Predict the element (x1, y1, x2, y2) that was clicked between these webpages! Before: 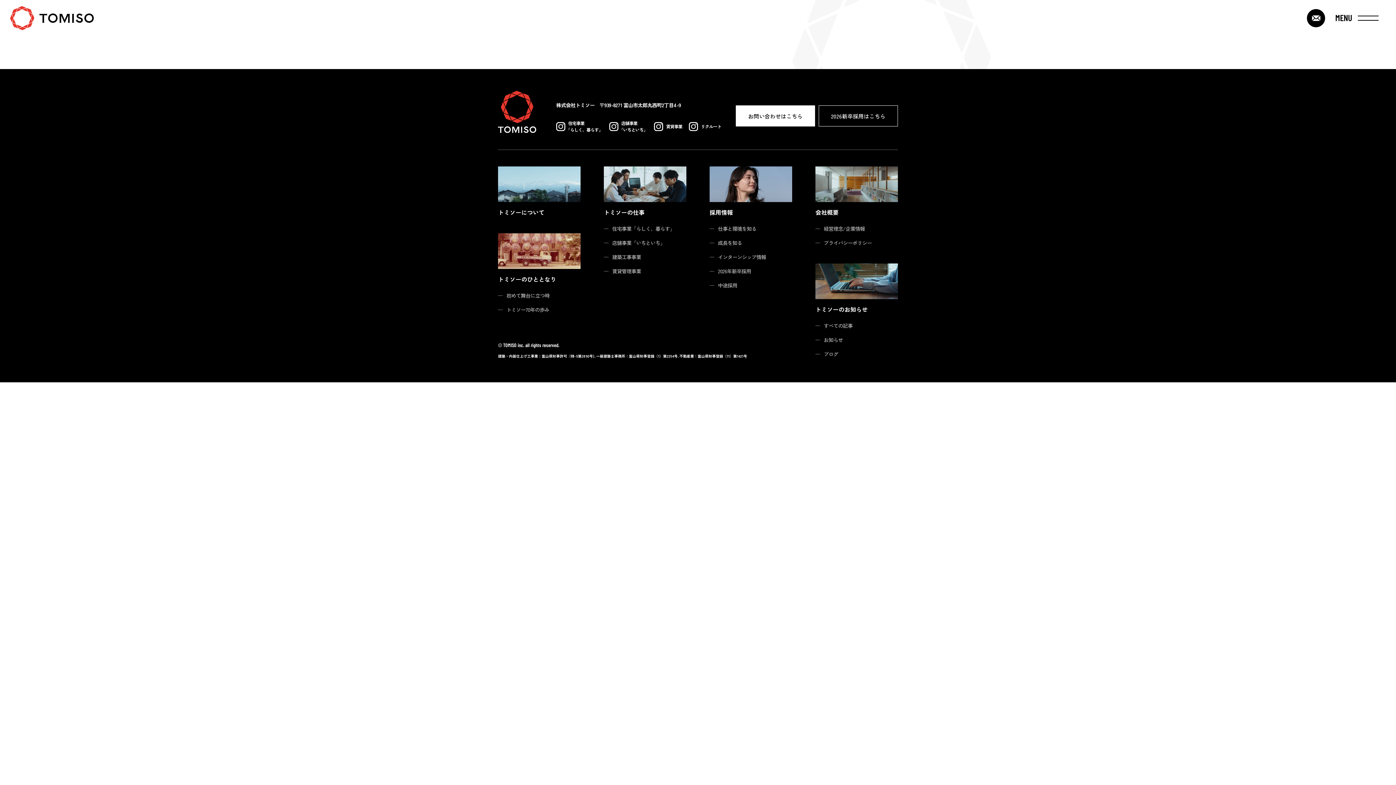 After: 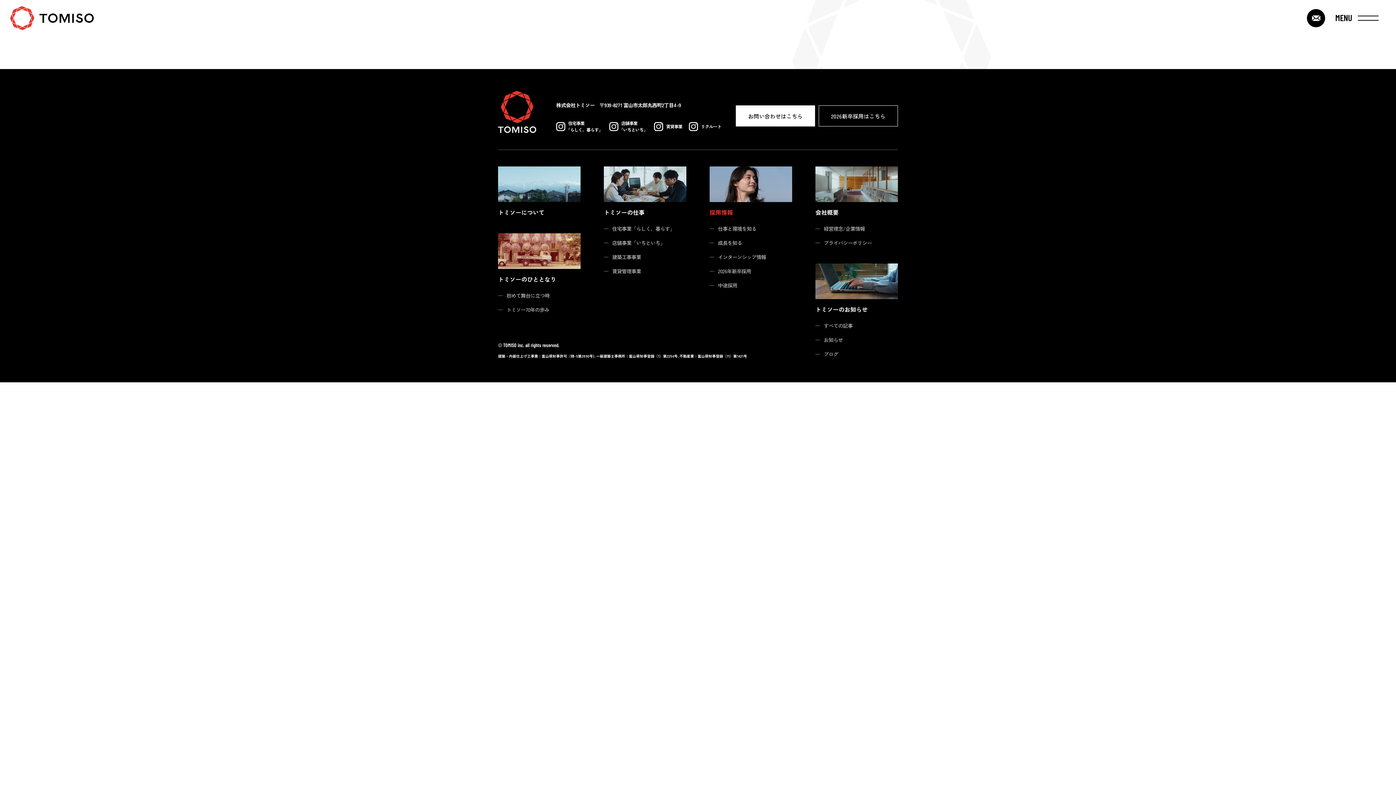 Action: bbox: (709, 209, 766, 215) label: 採用情報